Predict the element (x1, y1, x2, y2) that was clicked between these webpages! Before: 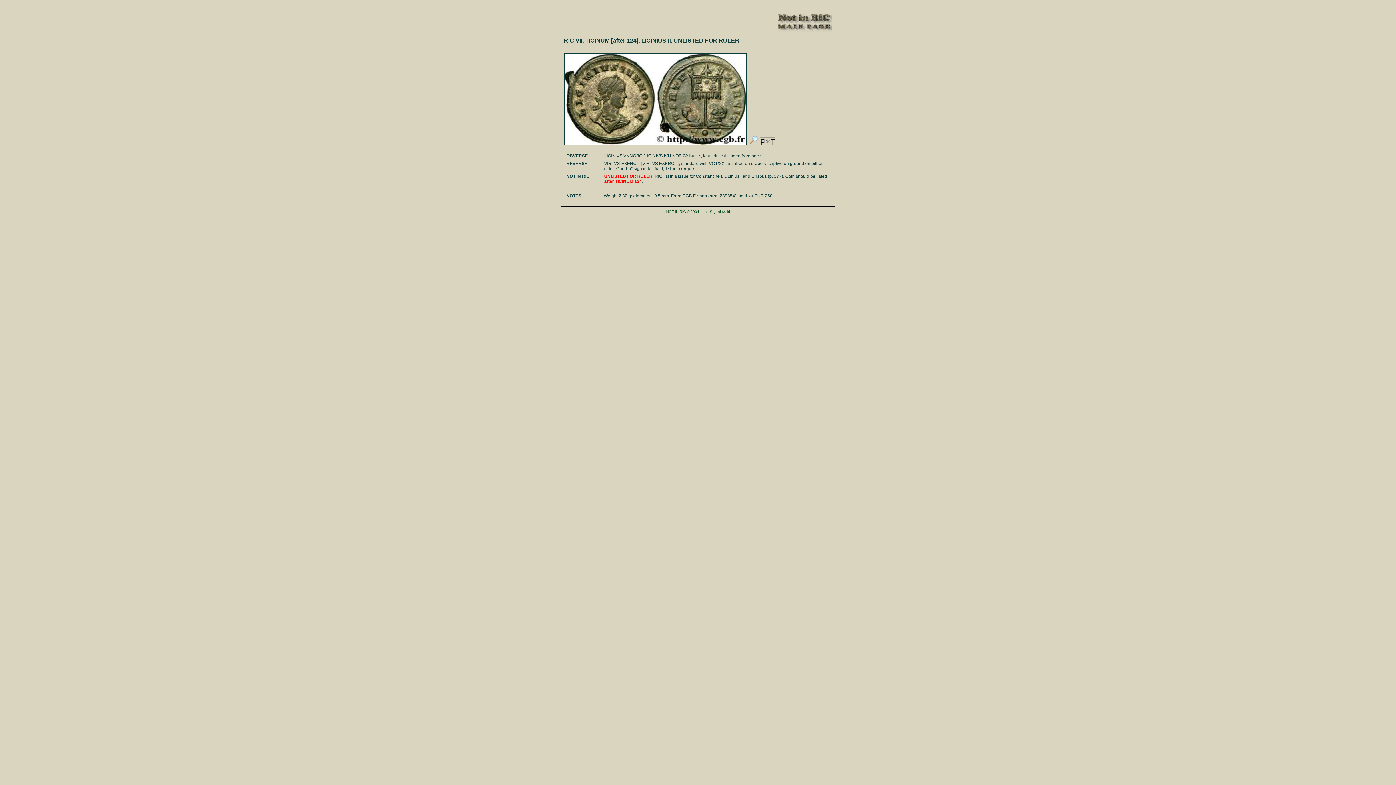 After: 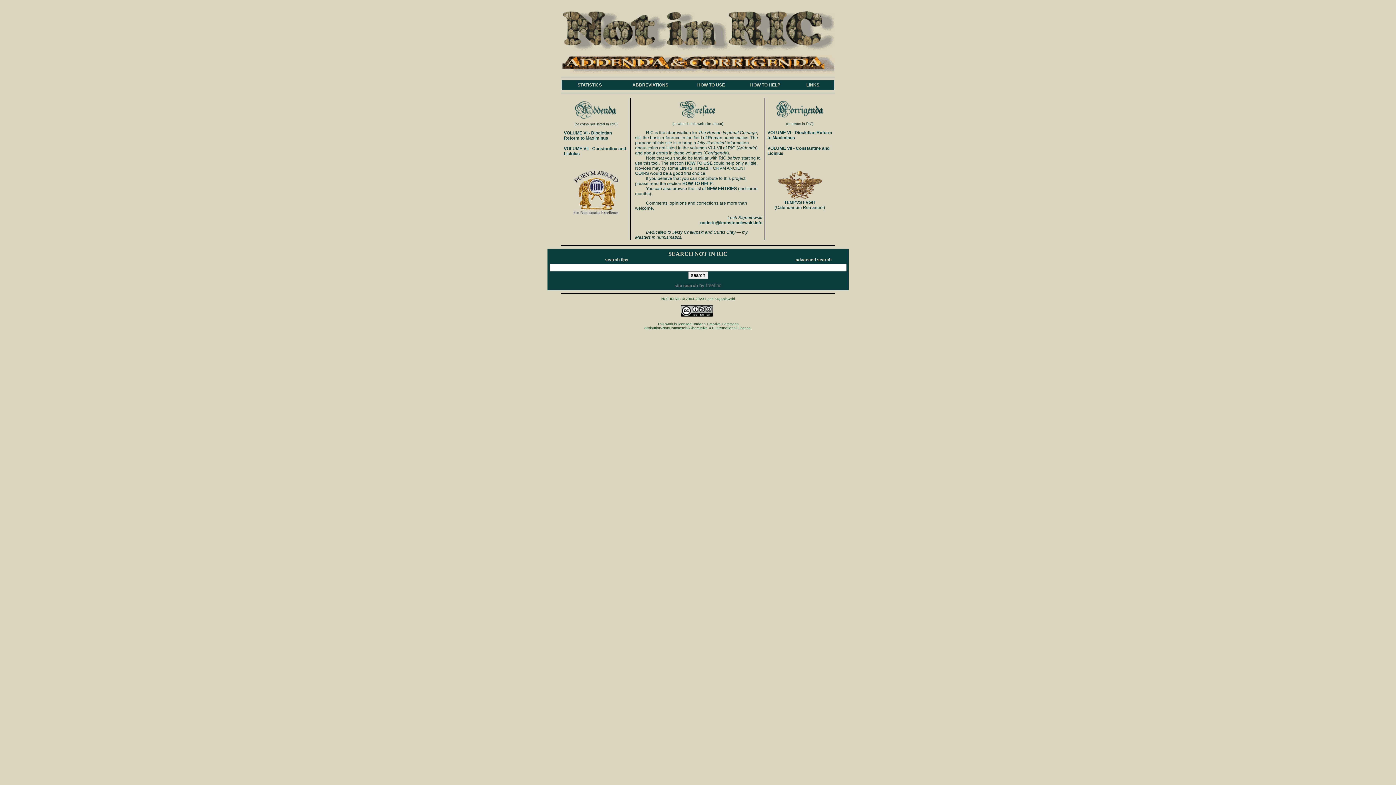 Action: bbox: (777, 28, 832, 33)